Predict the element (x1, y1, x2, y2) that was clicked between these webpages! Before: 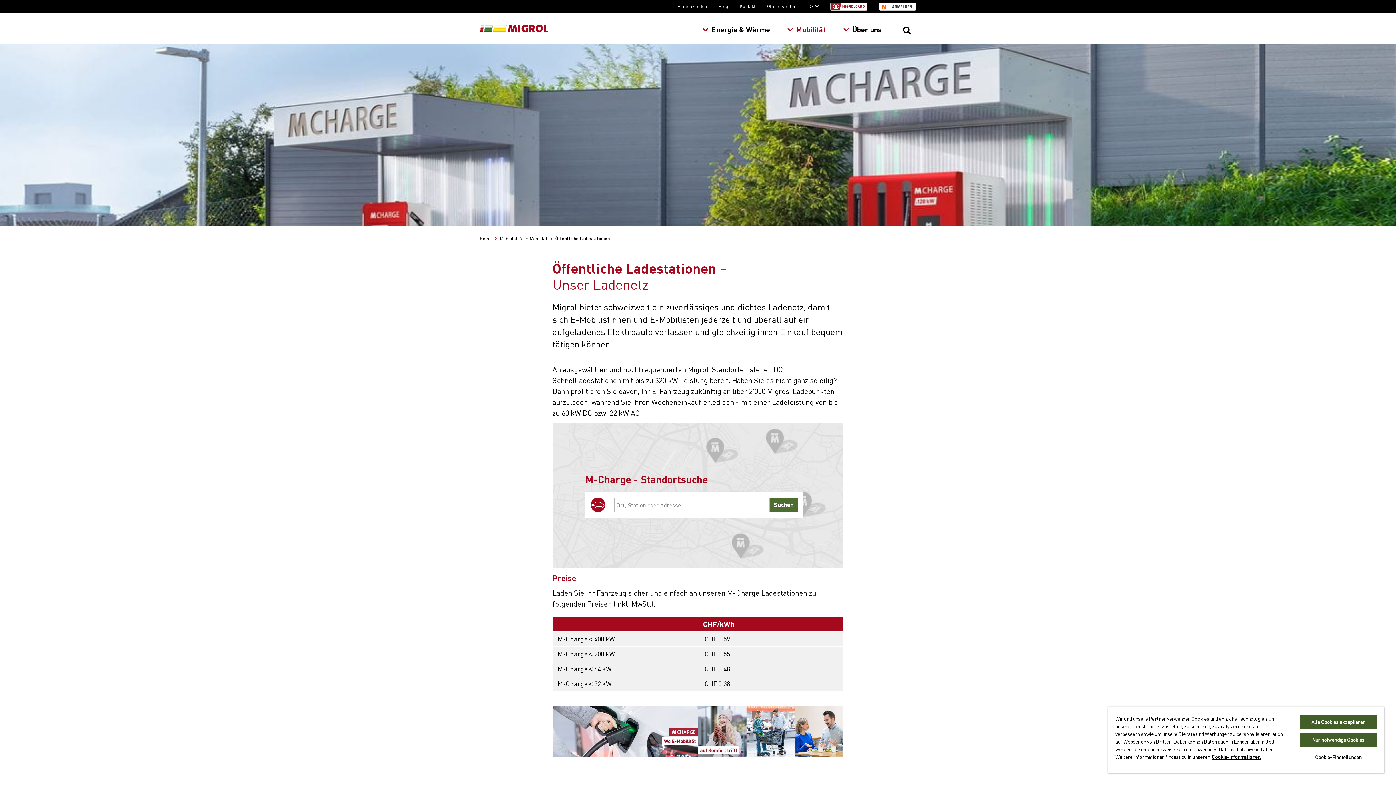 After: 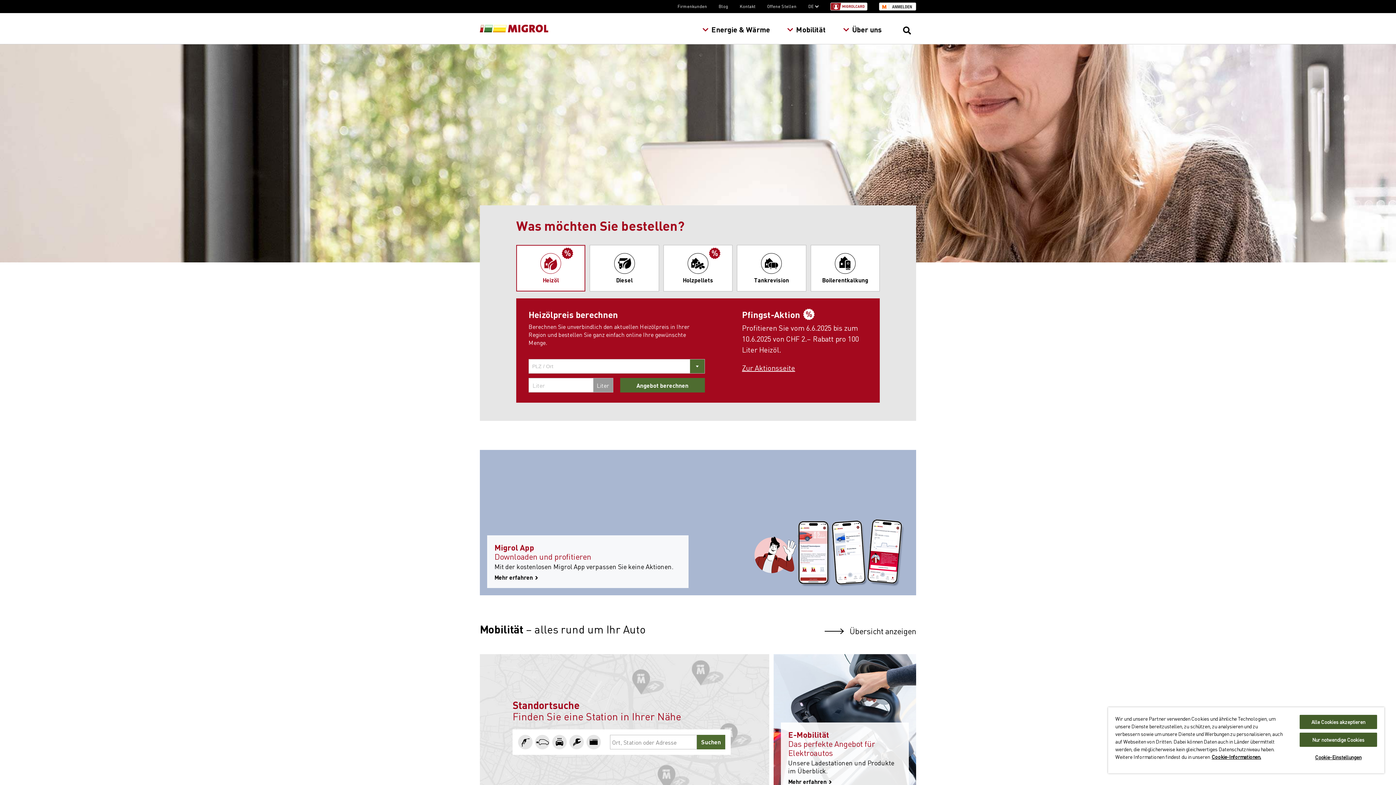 Action: bbox: (480, 13, 548, 44)